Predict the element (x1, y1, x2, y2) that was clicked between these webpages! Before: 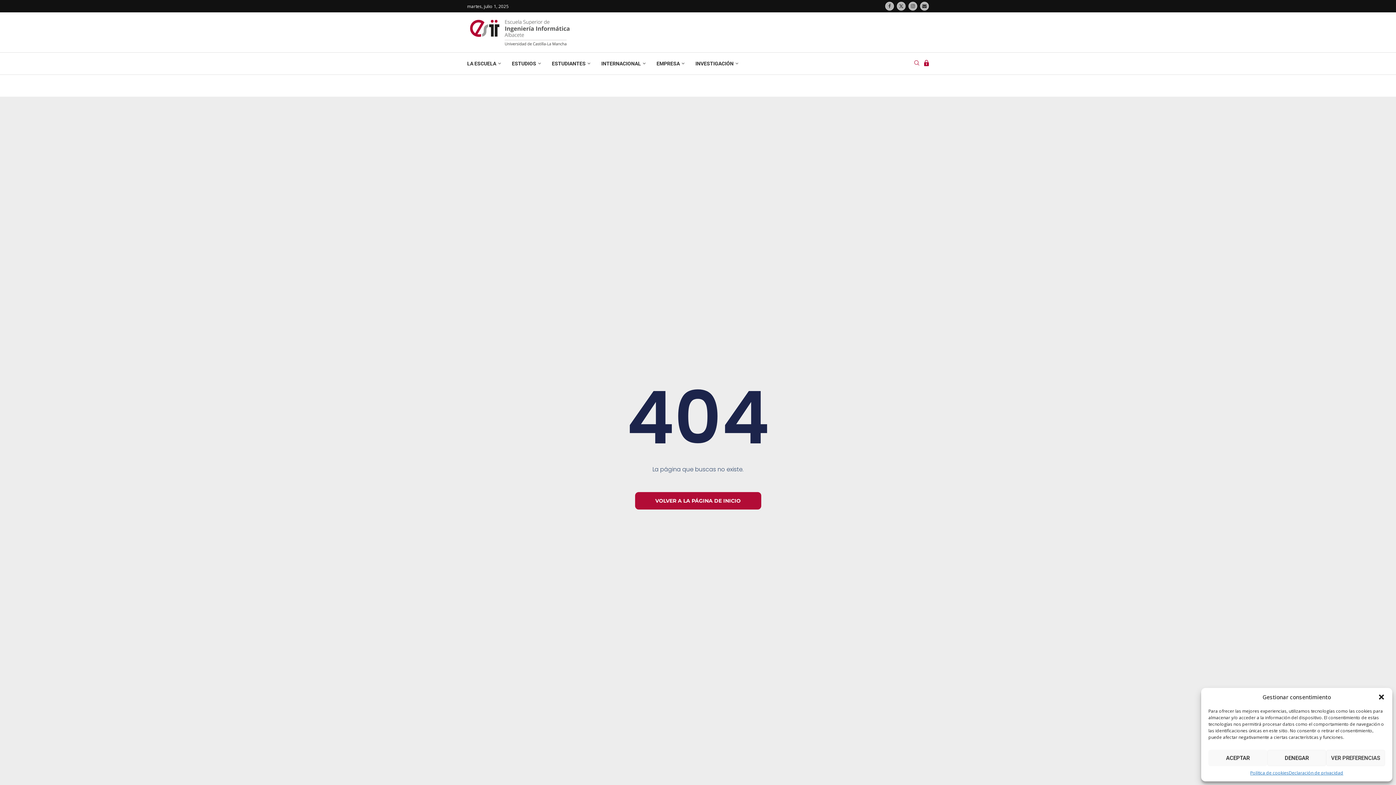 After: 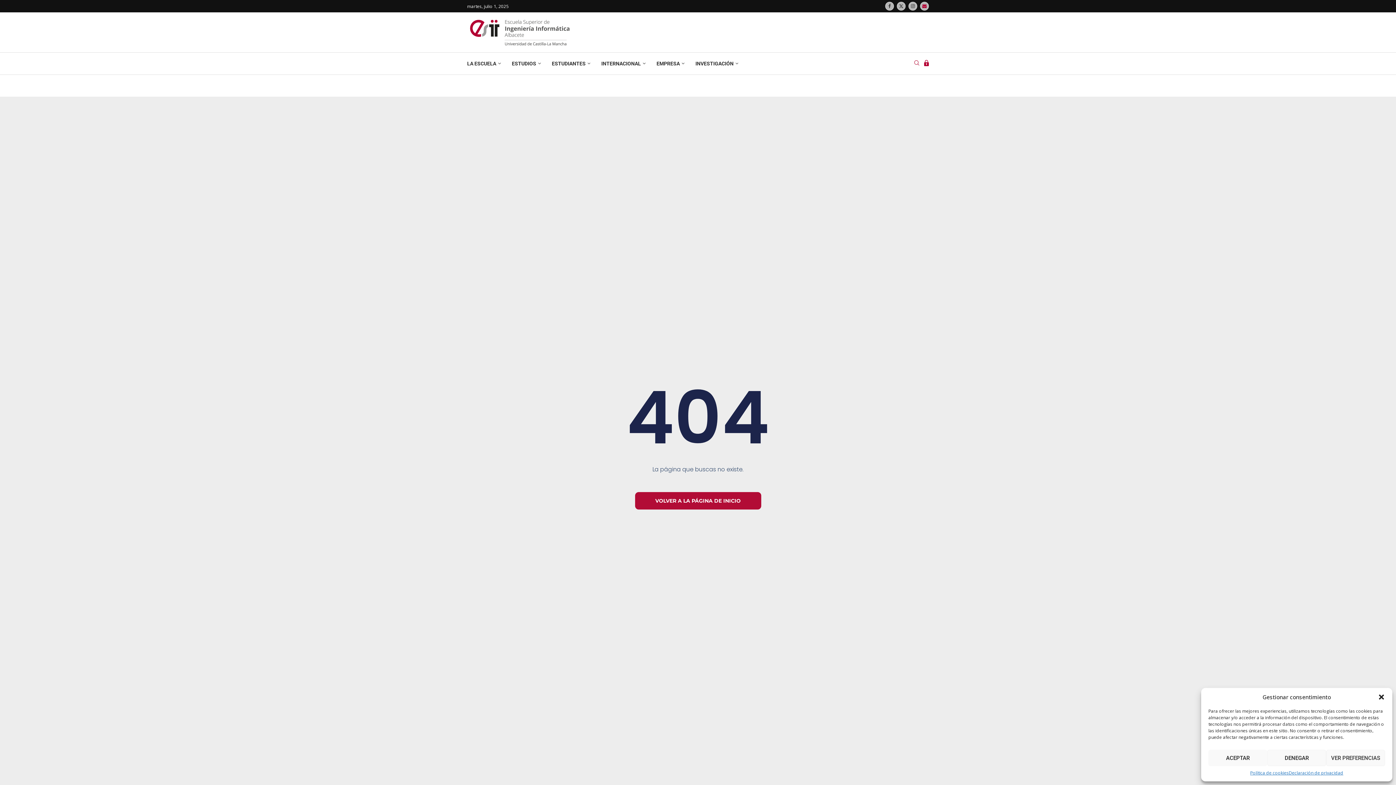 Action: bbox: (920, 1, 929, 10) label: Email